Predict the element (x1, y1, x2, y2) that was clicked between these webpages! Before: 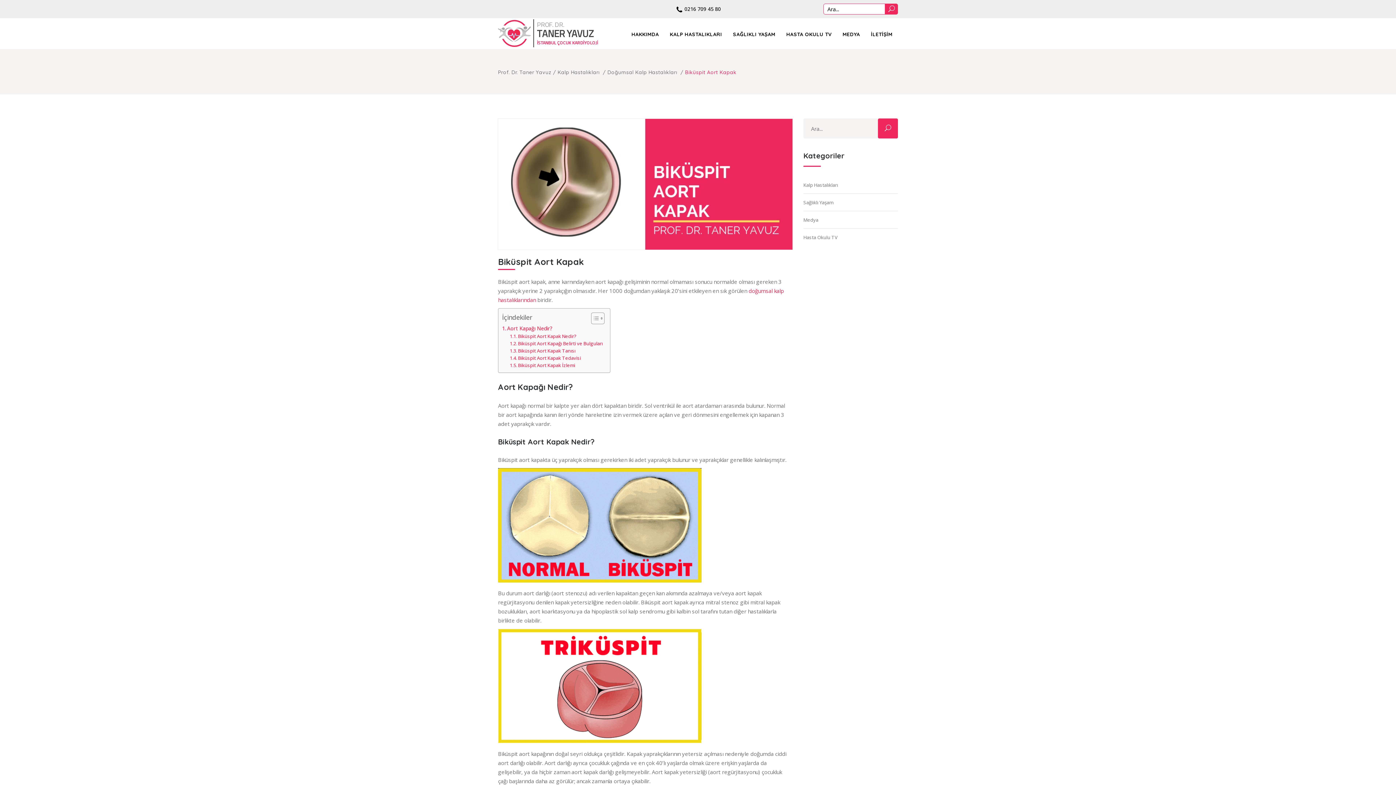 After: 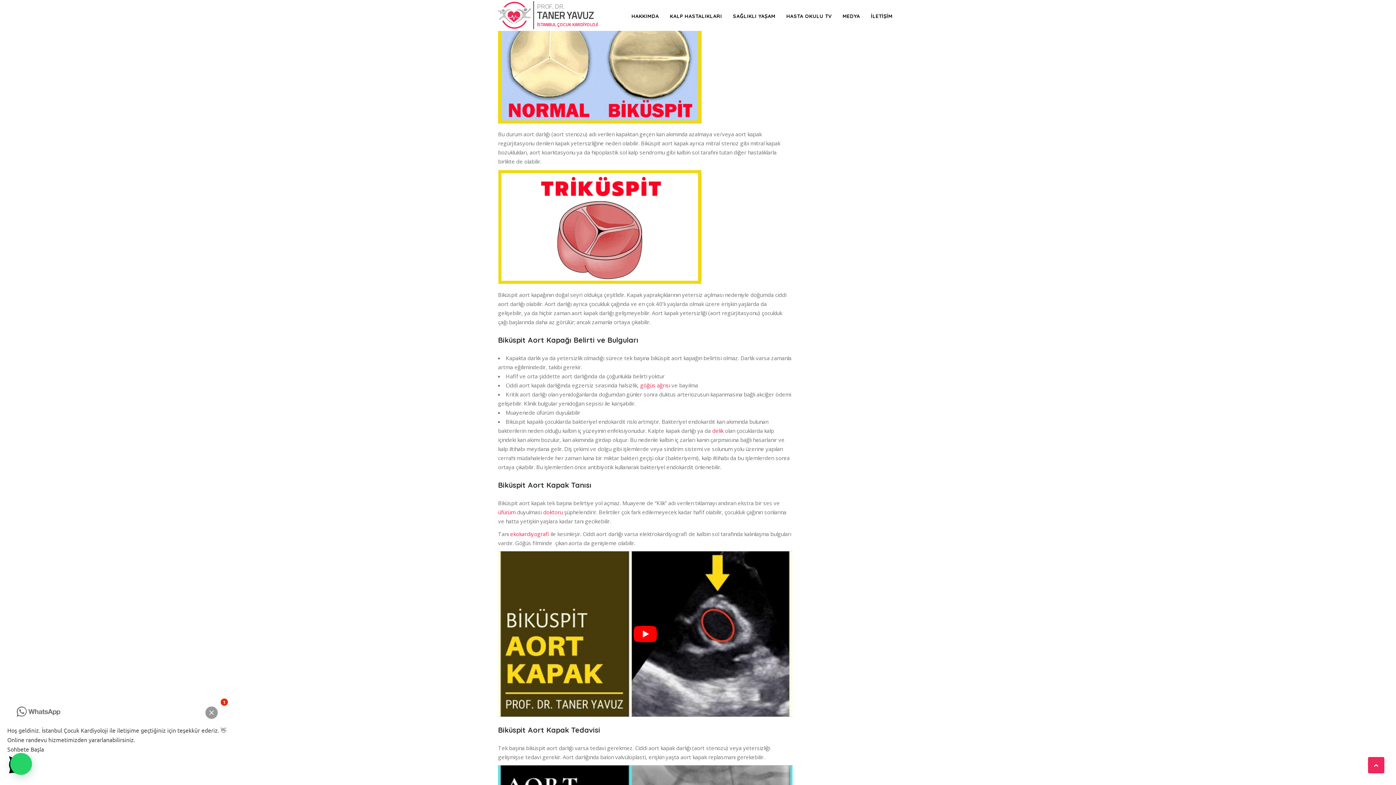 Action: label: Biküspit Aort Kapak Nedir? bbox: (509, 332, 576, 340)